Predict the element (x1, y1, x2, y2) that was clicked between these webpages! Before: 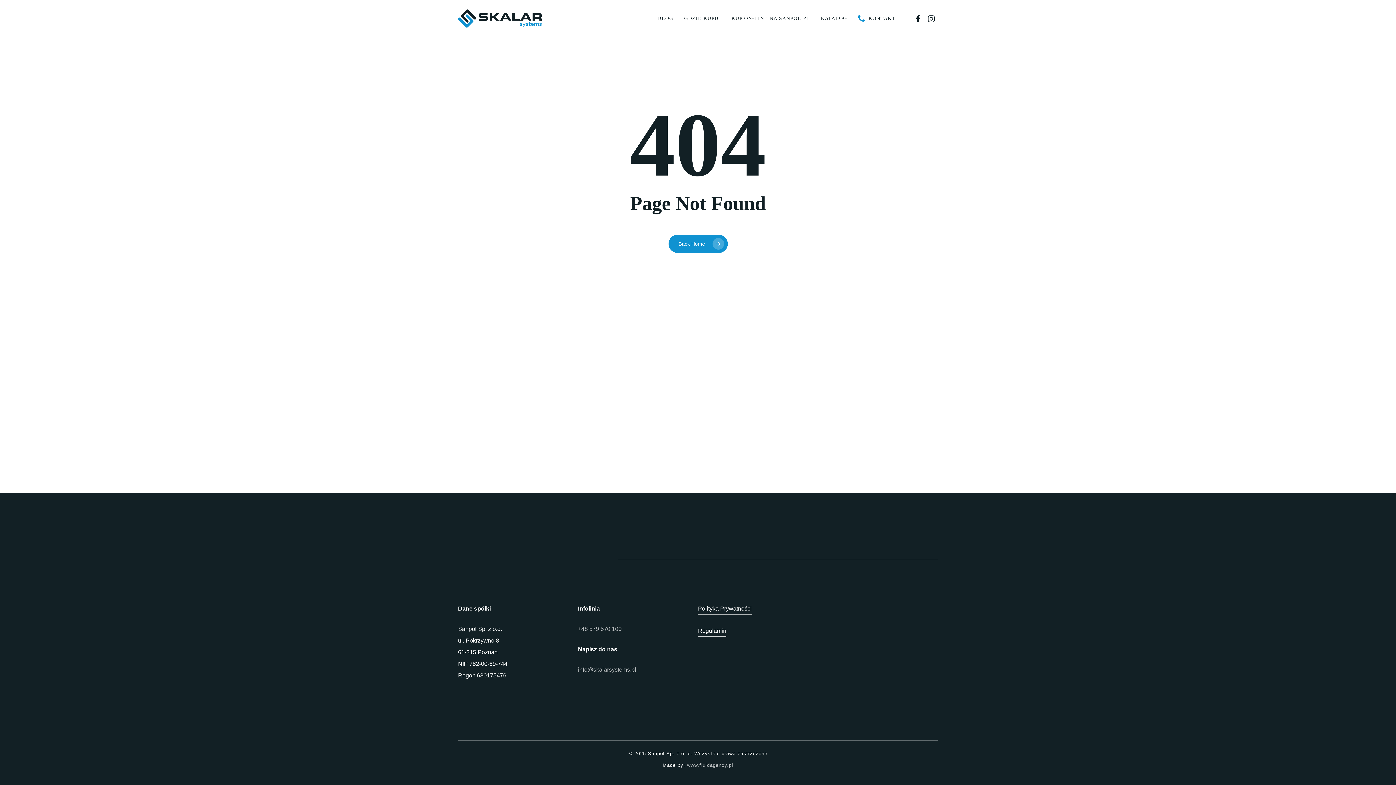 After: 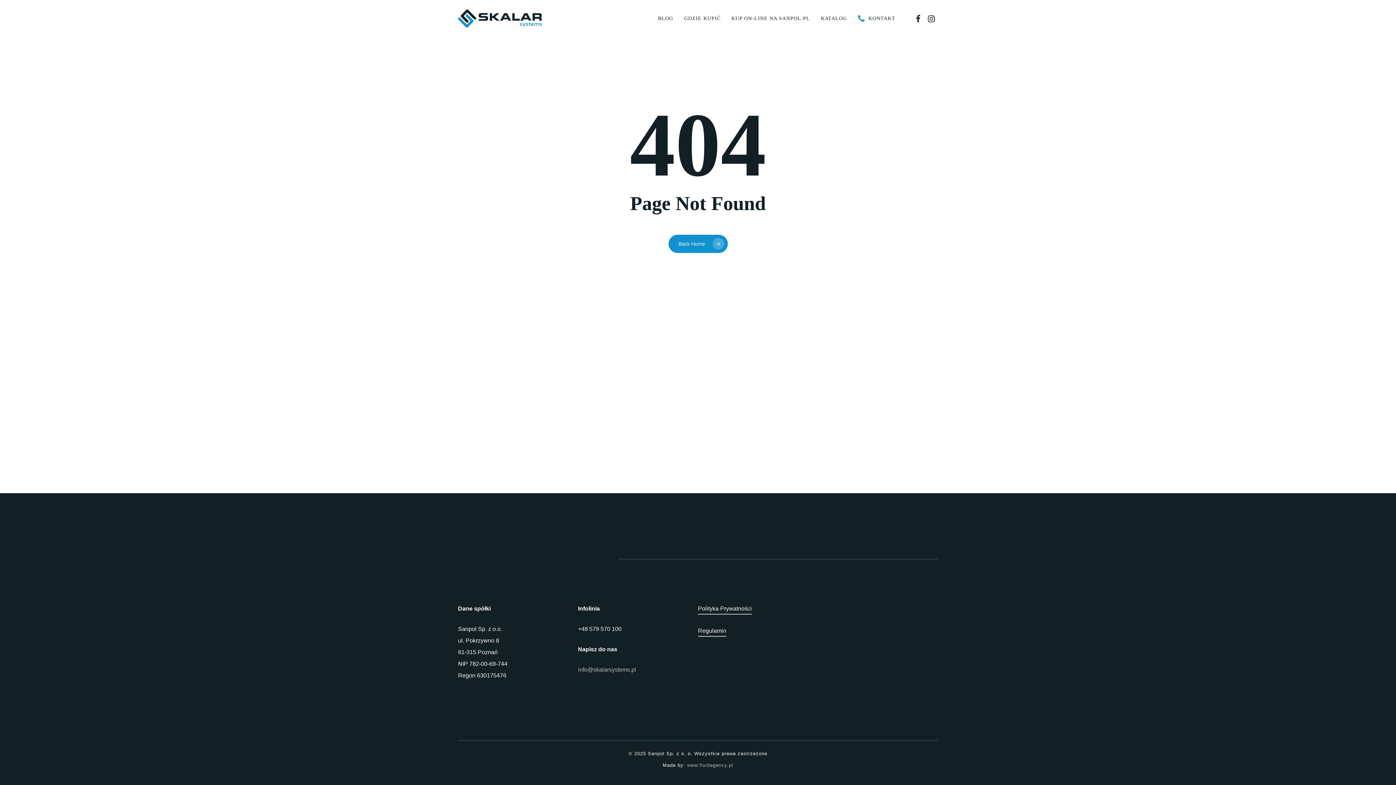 Action: label: +48 579 570 100 bbox: (578, 626, 621, 632)